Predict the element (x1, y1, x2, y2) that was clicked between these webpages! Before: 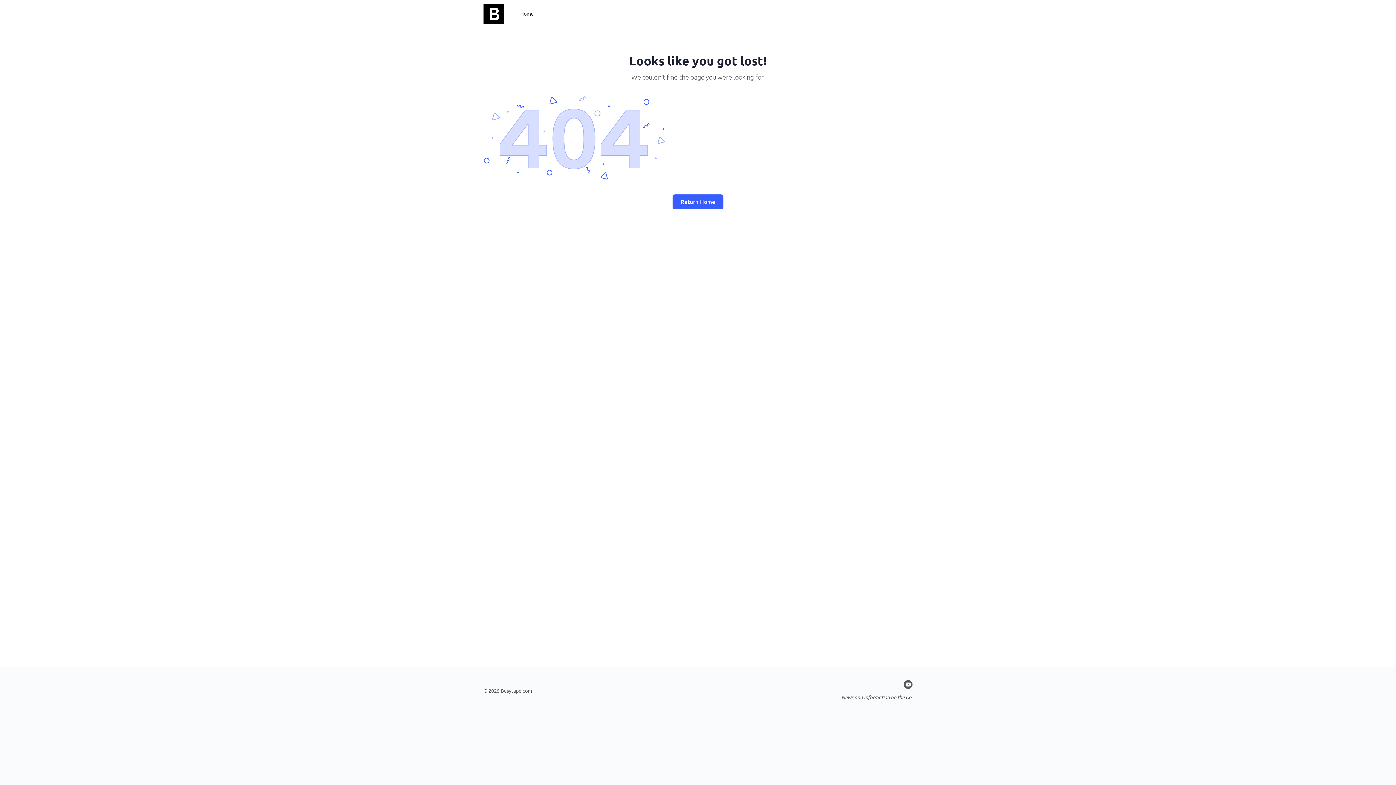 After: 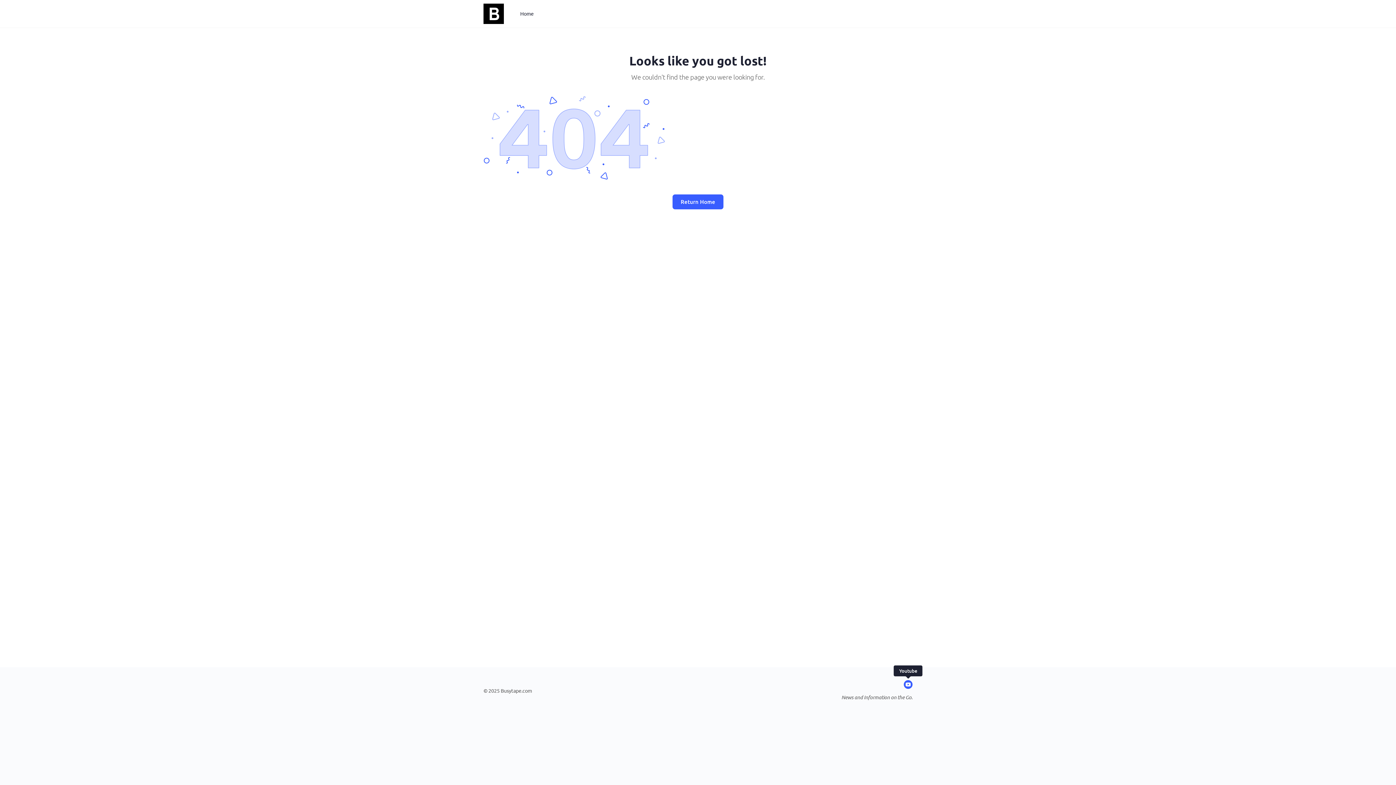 Action: bbox: (904, 680, 912, 689)